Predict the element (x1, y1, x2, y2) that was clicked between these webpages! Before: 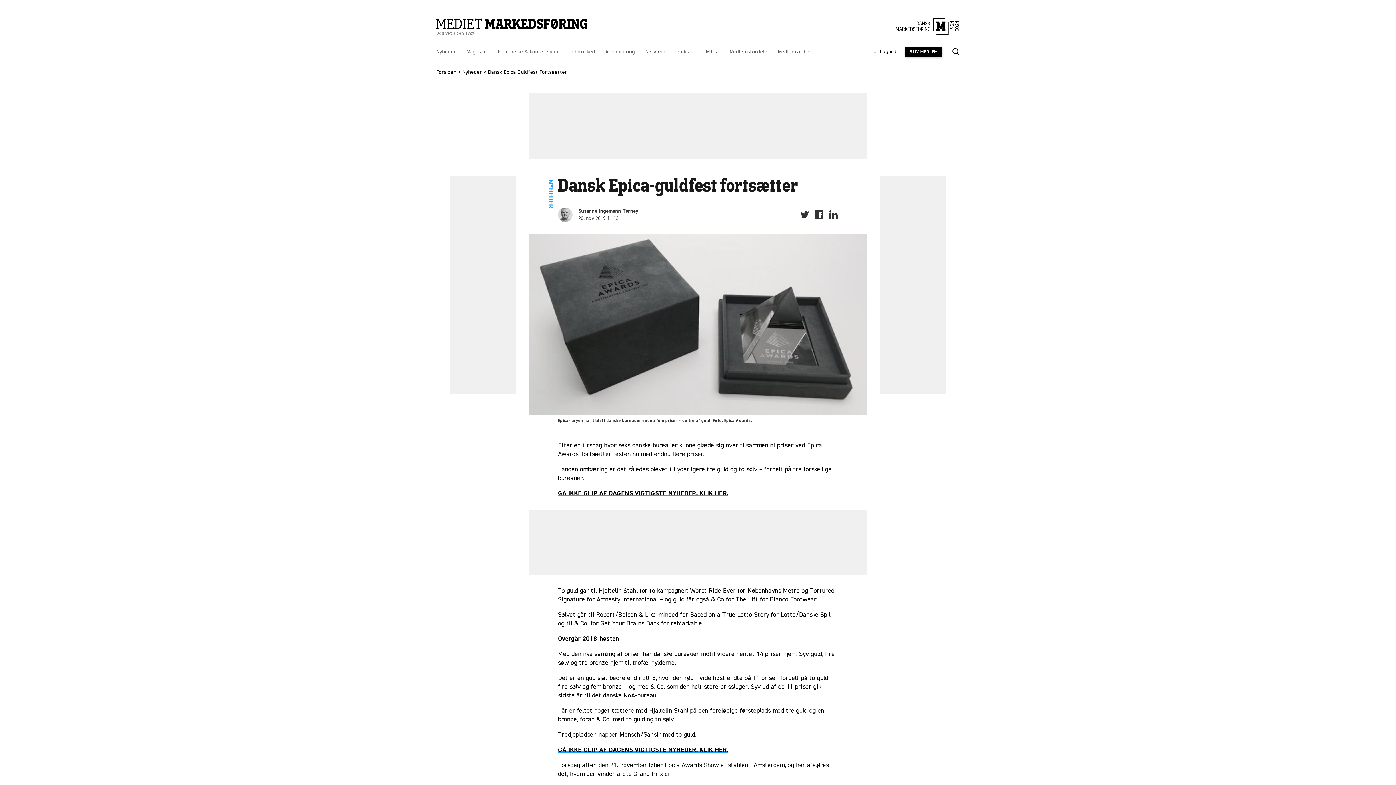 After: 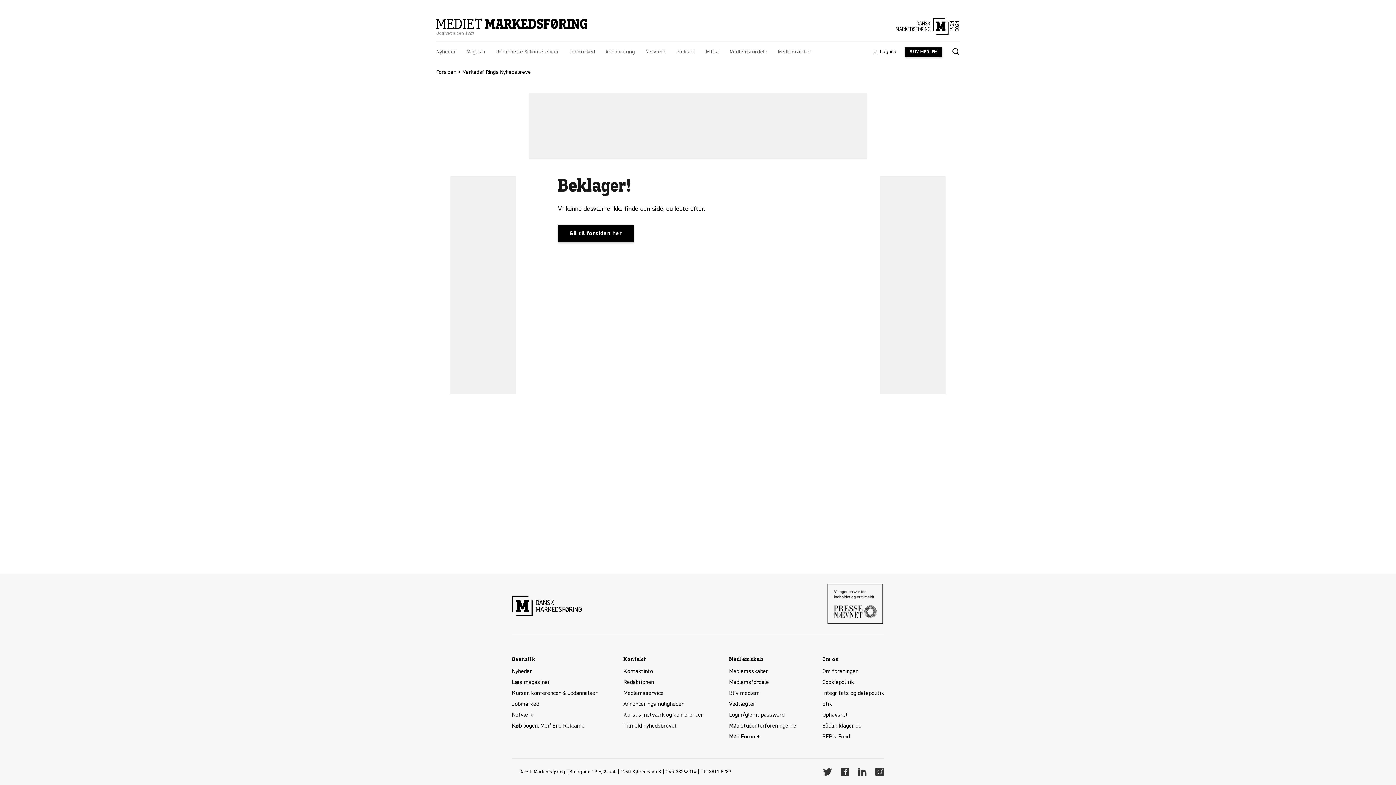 Action: label: GÅ IKKE GLIP AF DAGENS VIGTIGSTE NYHEDER. KLIK HER. bbox: (558, 490, 728, 497)